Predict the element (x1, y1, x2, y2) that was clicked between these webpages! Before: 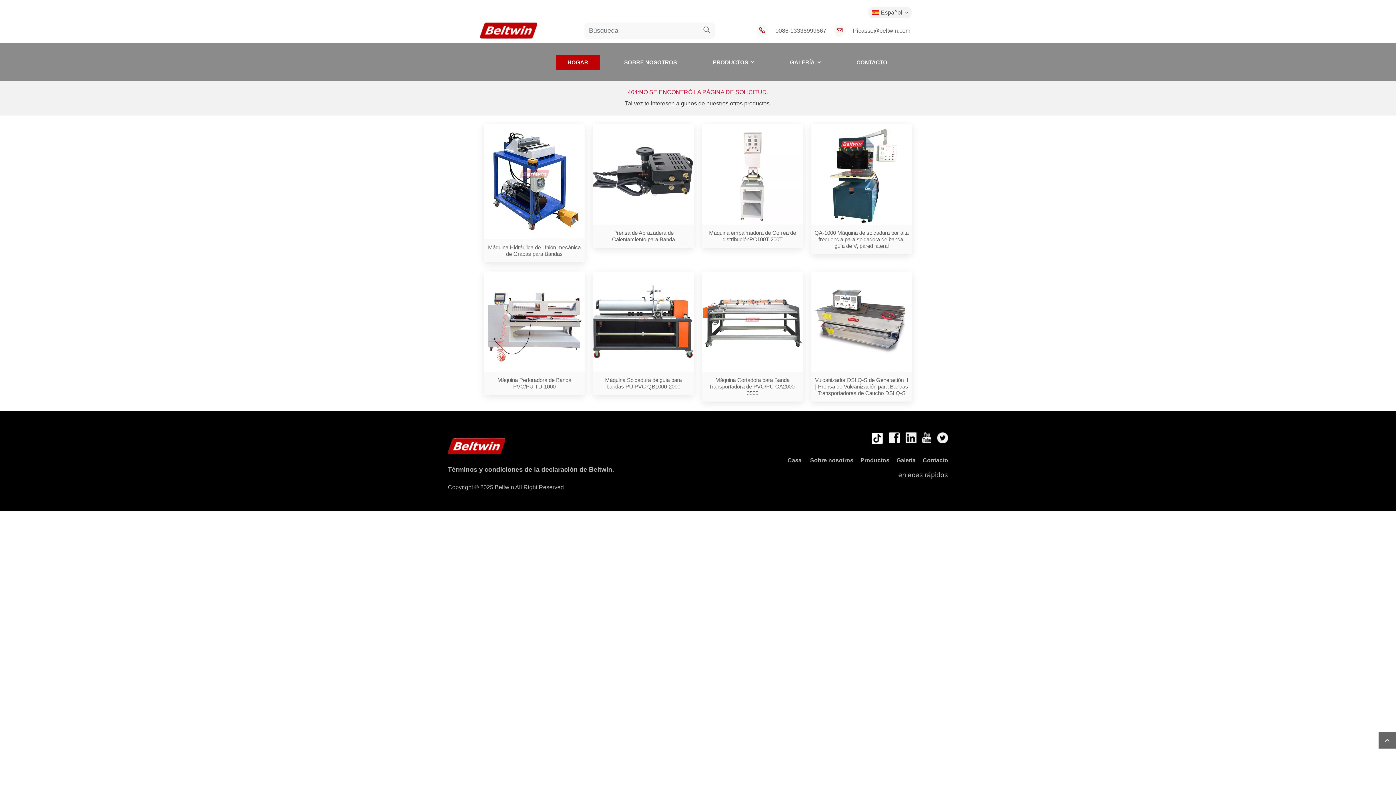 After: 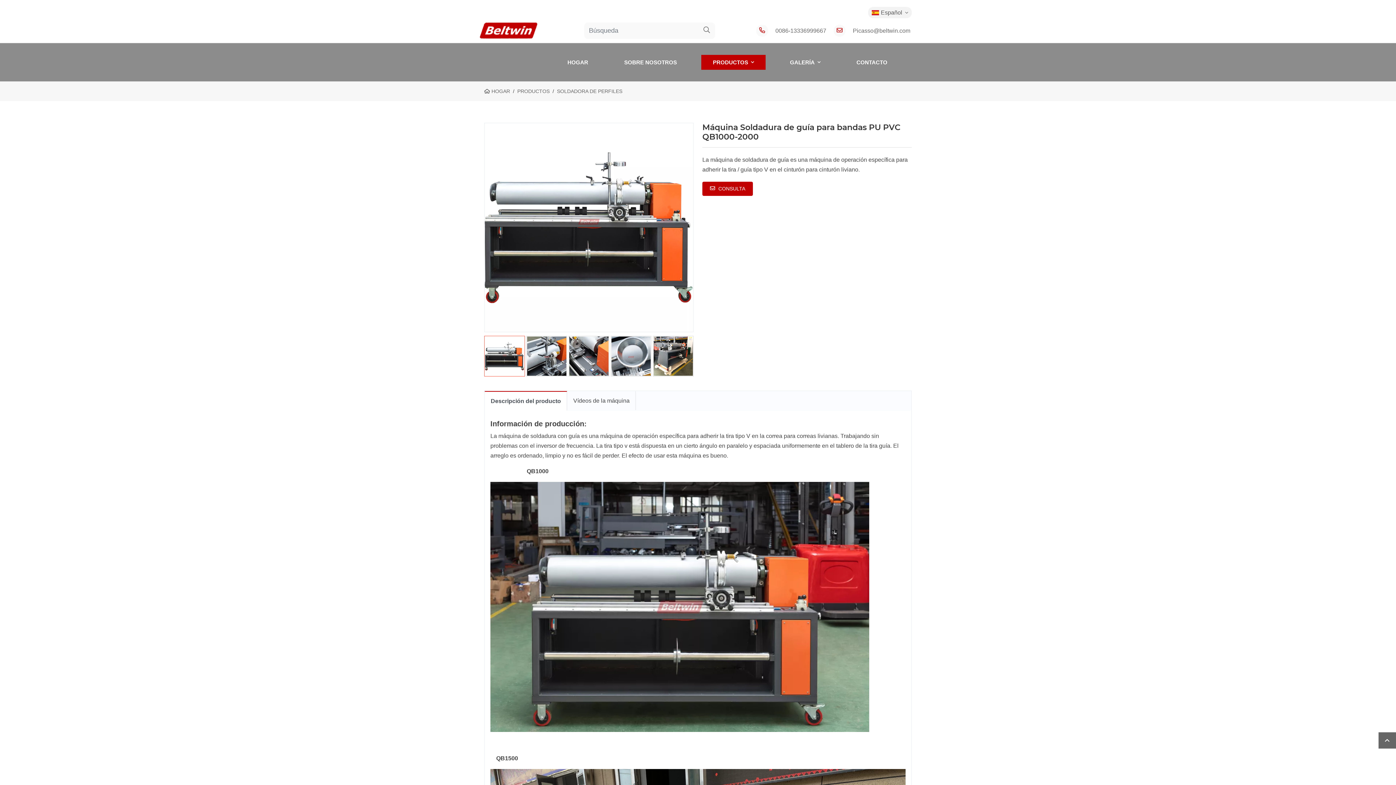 Action: bbox: (605, 376, 682, 389) label: Máquina Soldadura de guía para bandas PU PVC QB1000-2000